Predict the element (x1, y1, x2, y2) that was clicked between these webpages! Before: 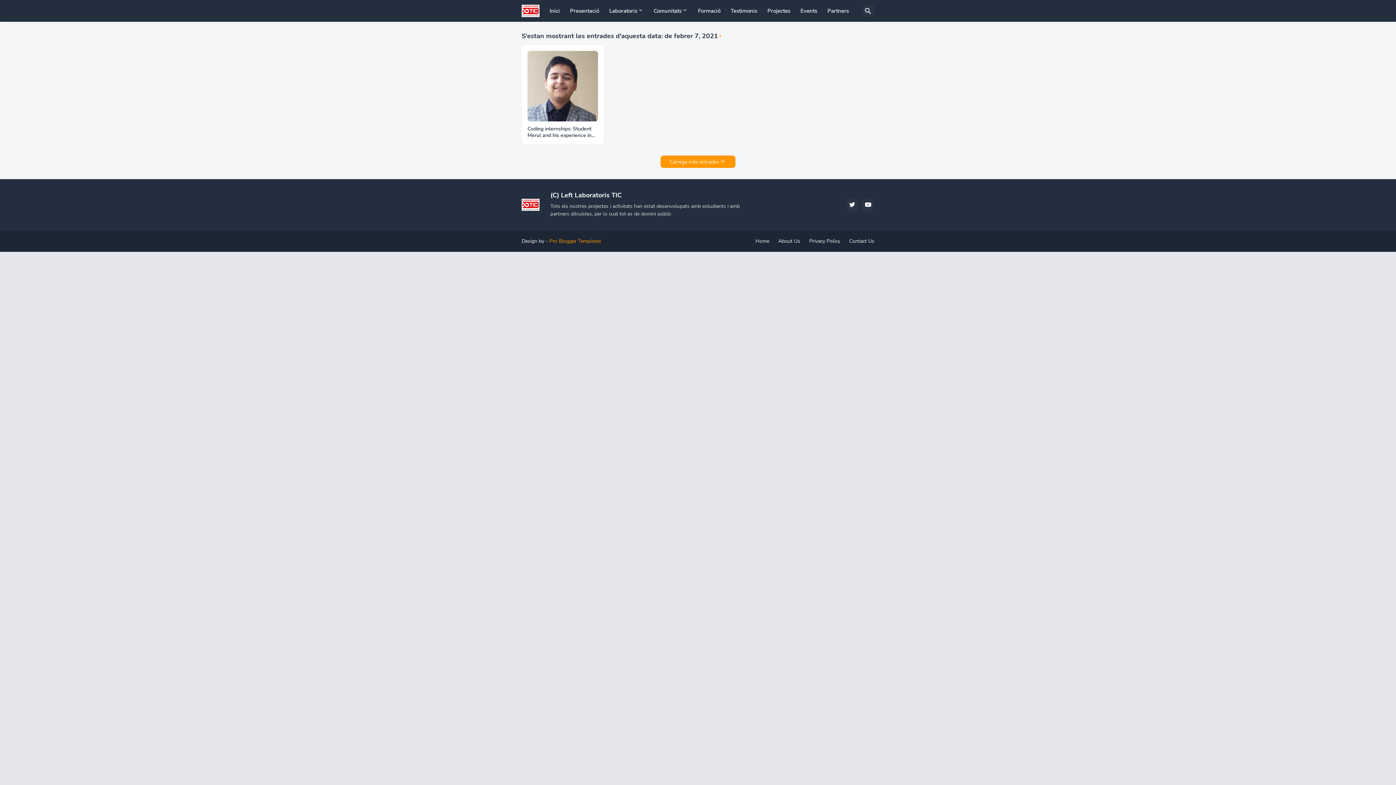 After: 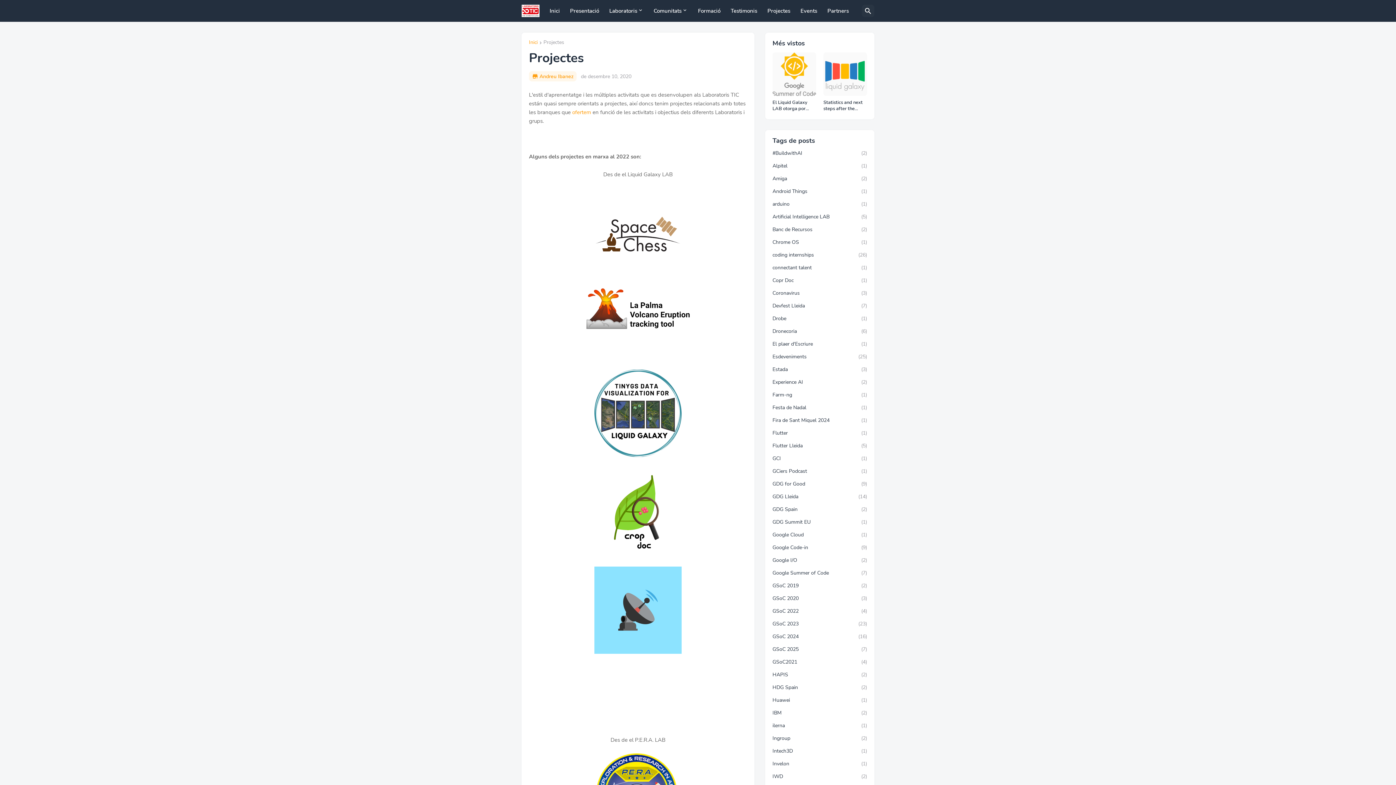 Action: bbox: (762, 0, 795, 21) label: Projectes